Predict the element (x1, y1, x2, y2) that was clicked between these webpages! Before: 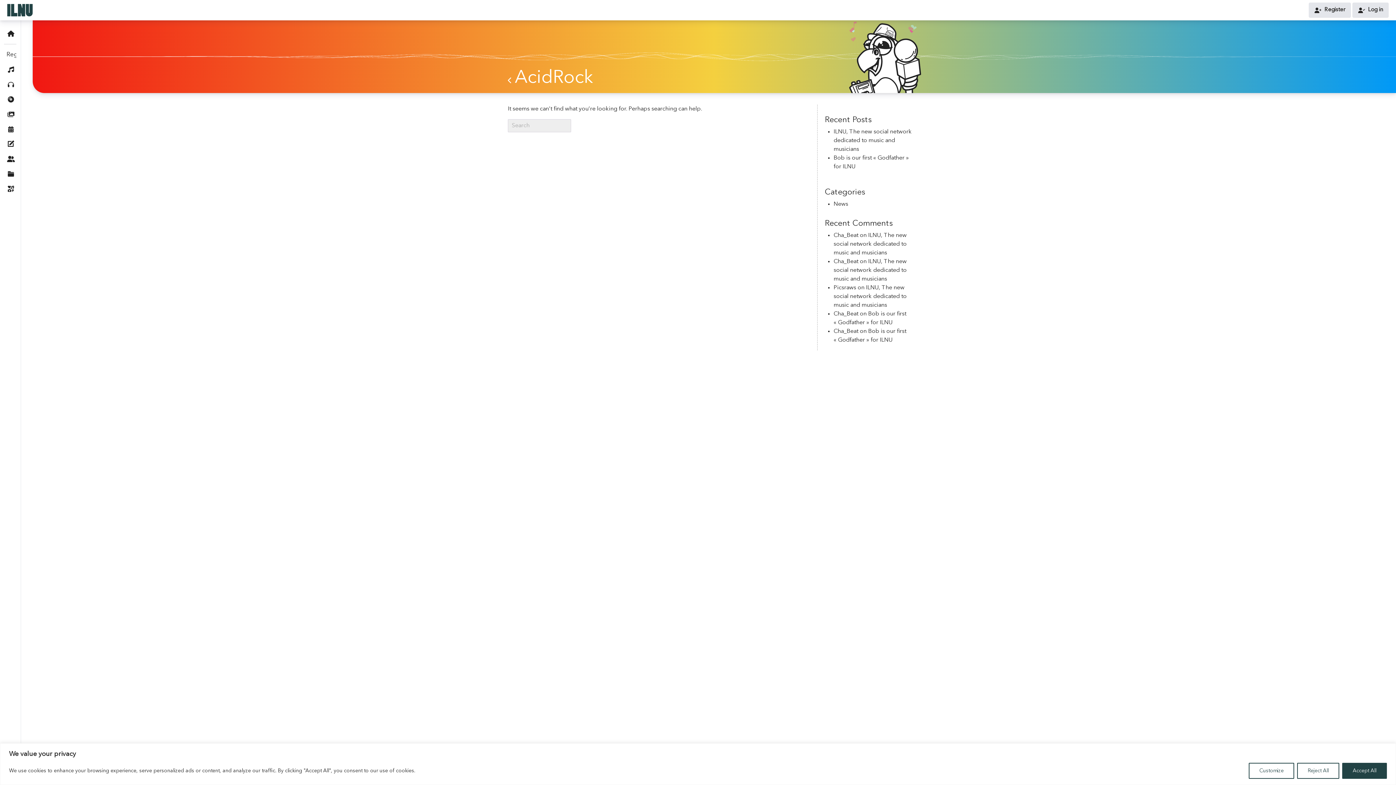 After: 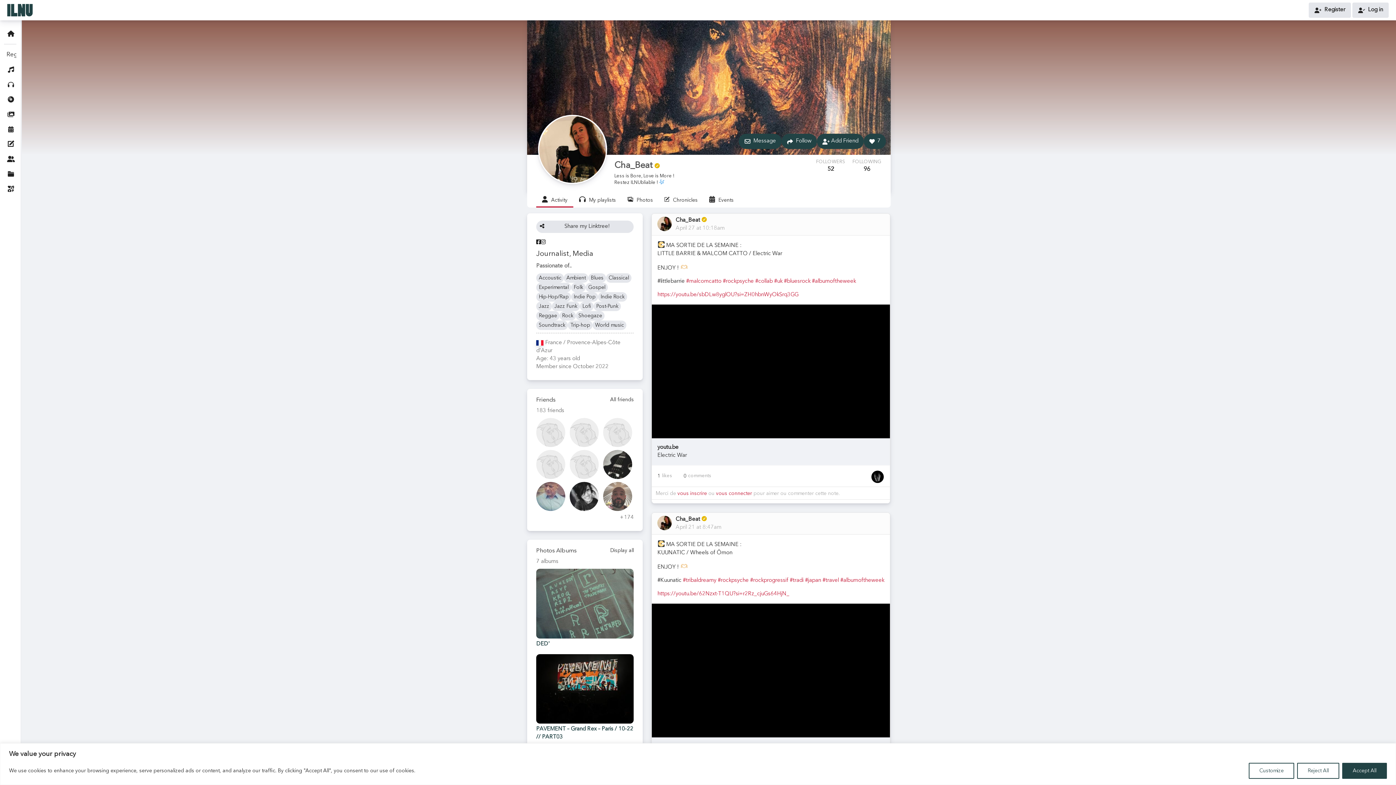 Action: bbox: (833, 328, 858, 334) label: Cha_Beat